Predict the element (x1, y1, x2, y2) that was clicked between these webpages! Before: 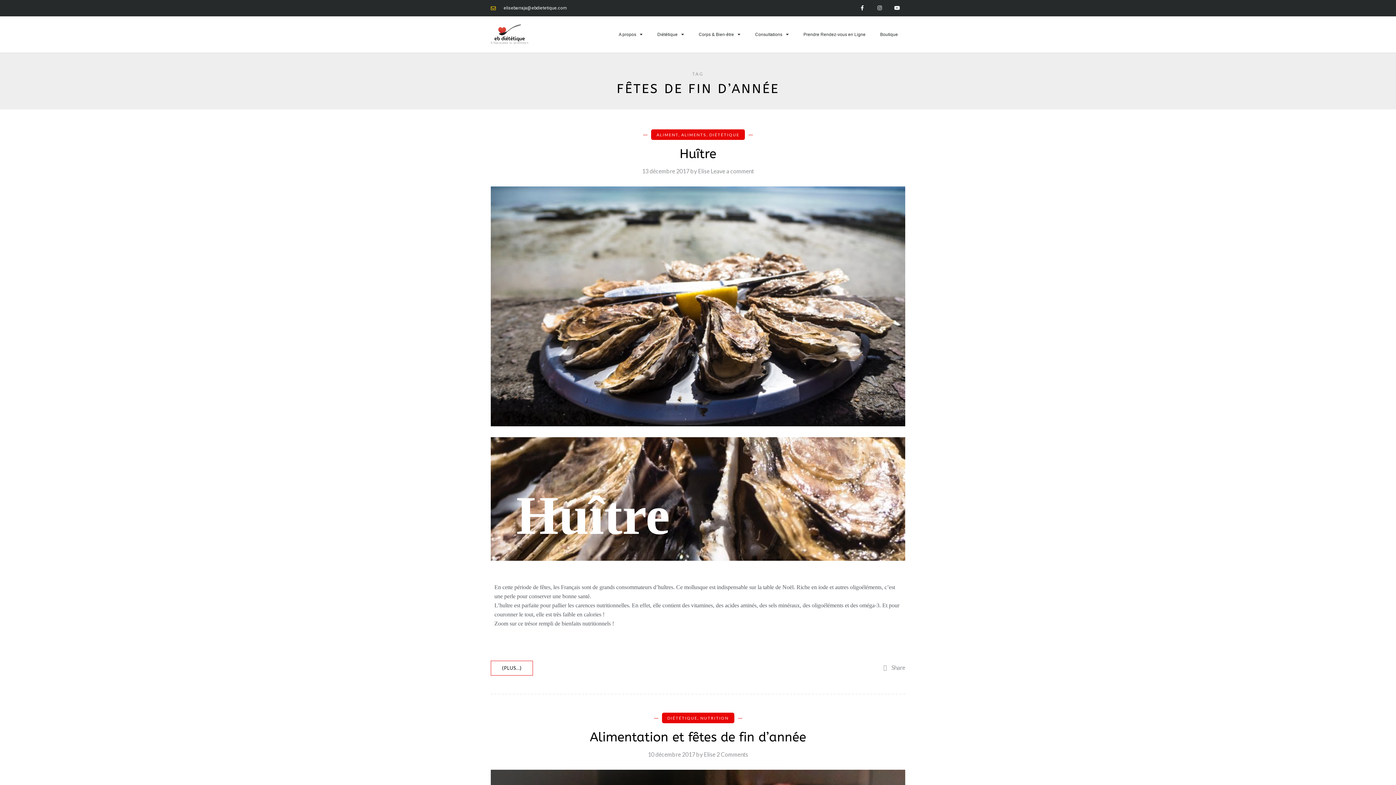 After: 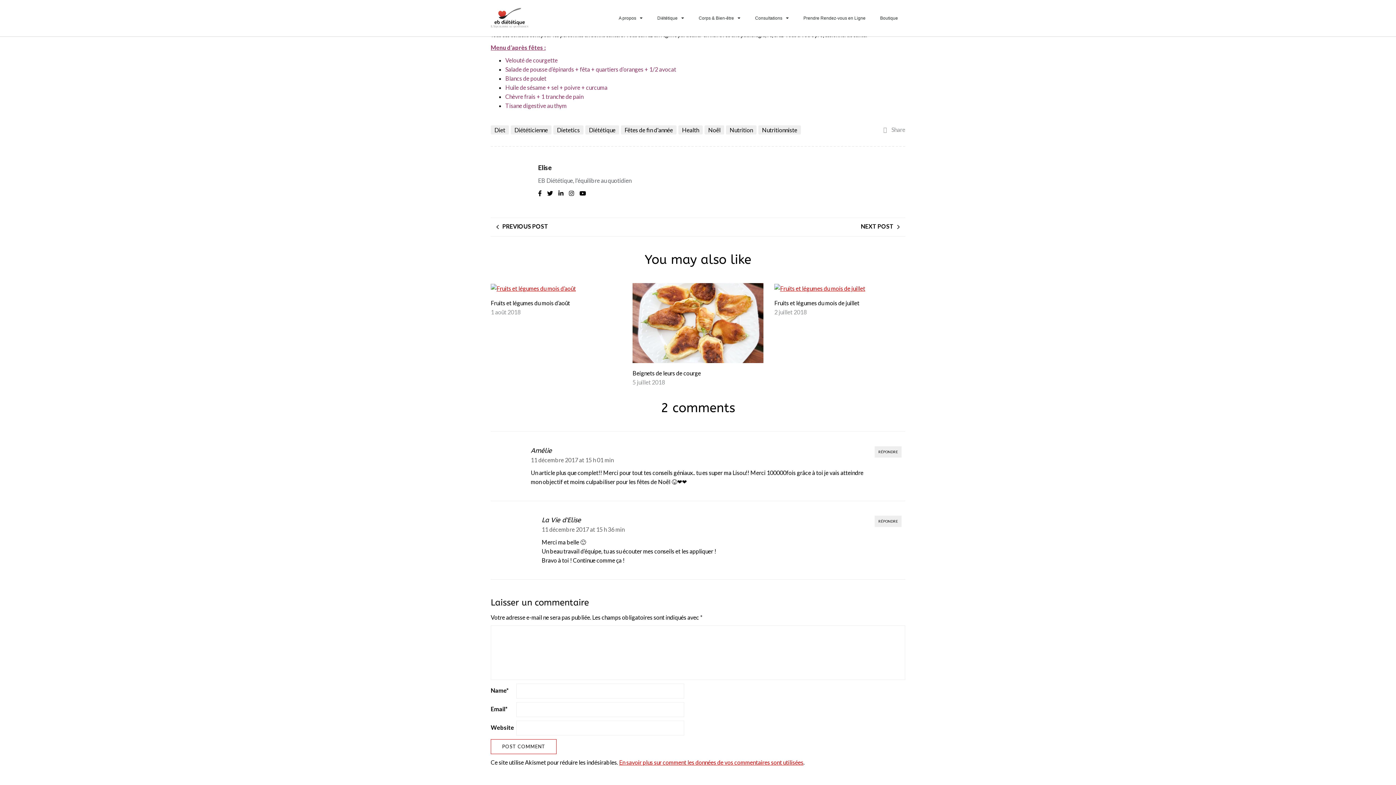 Action: bbox: (716, 751, 748, 758) label: 2 Comments